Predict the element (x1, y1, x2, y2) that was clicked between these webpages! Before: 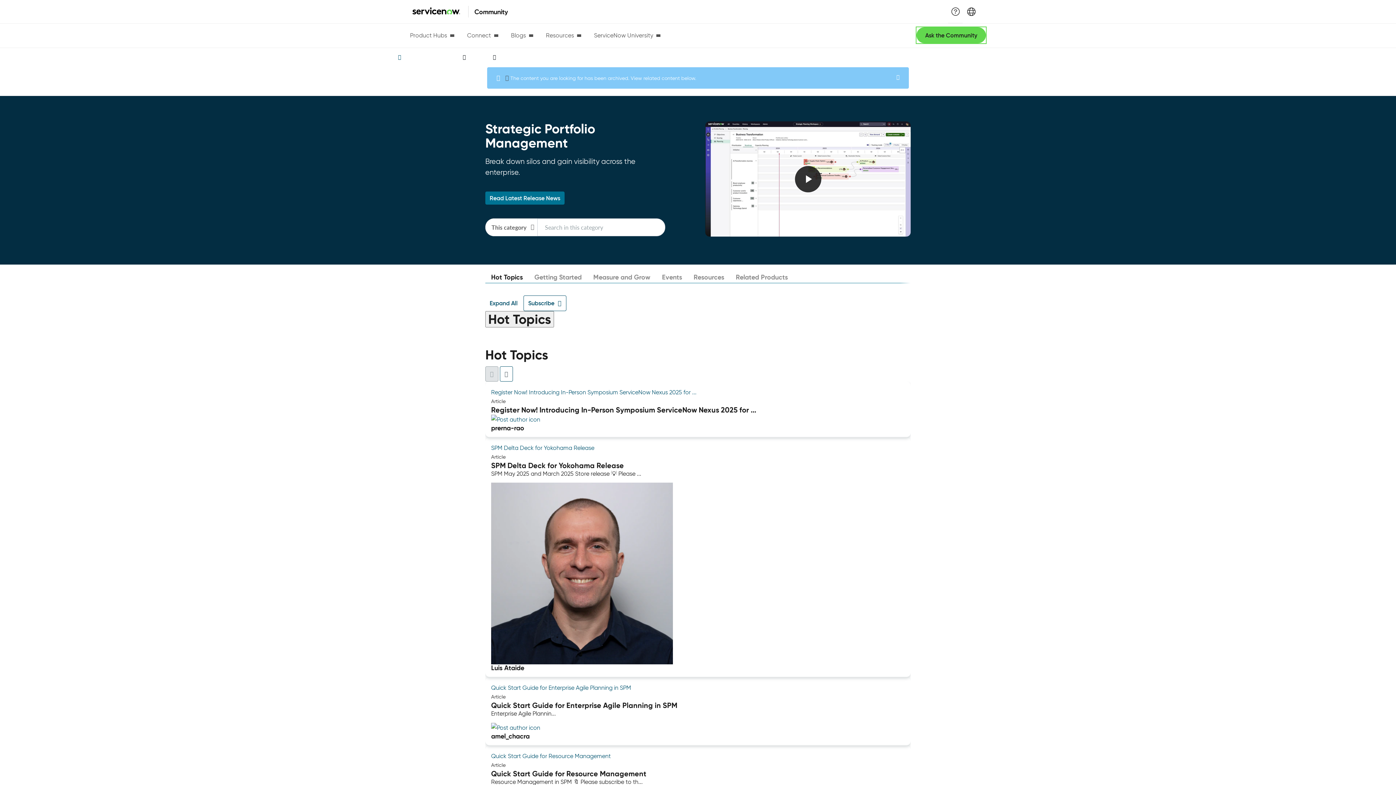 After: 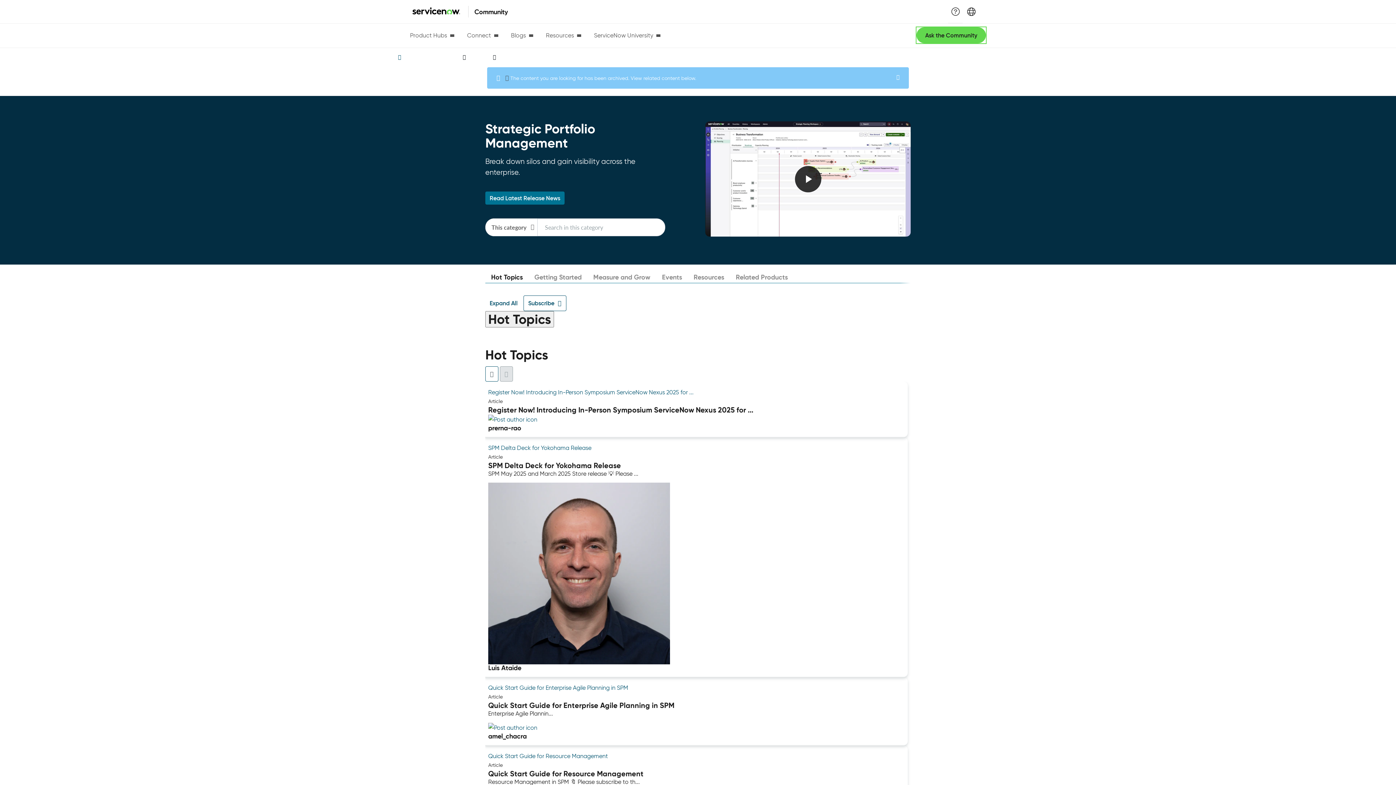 Action: bbox: (500, 366, 513, 381)